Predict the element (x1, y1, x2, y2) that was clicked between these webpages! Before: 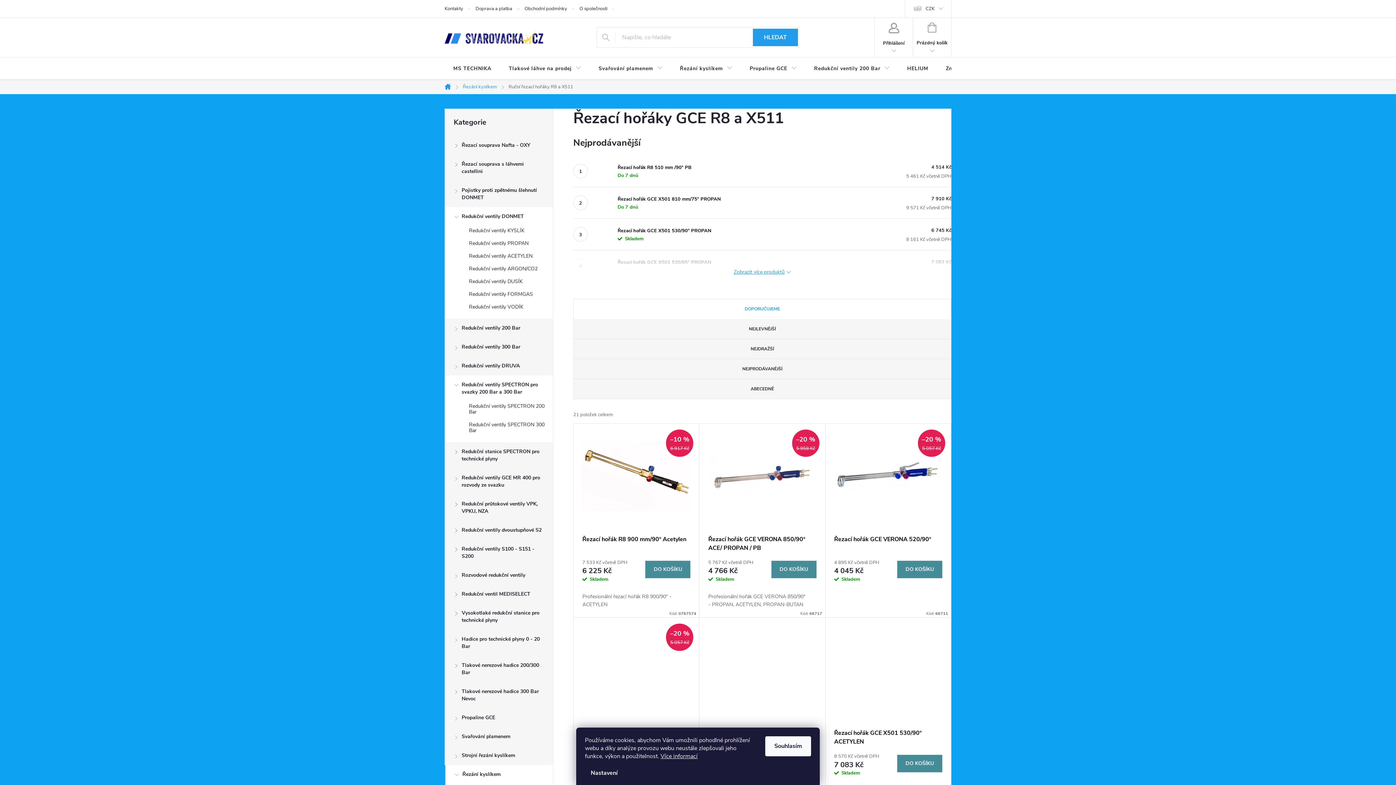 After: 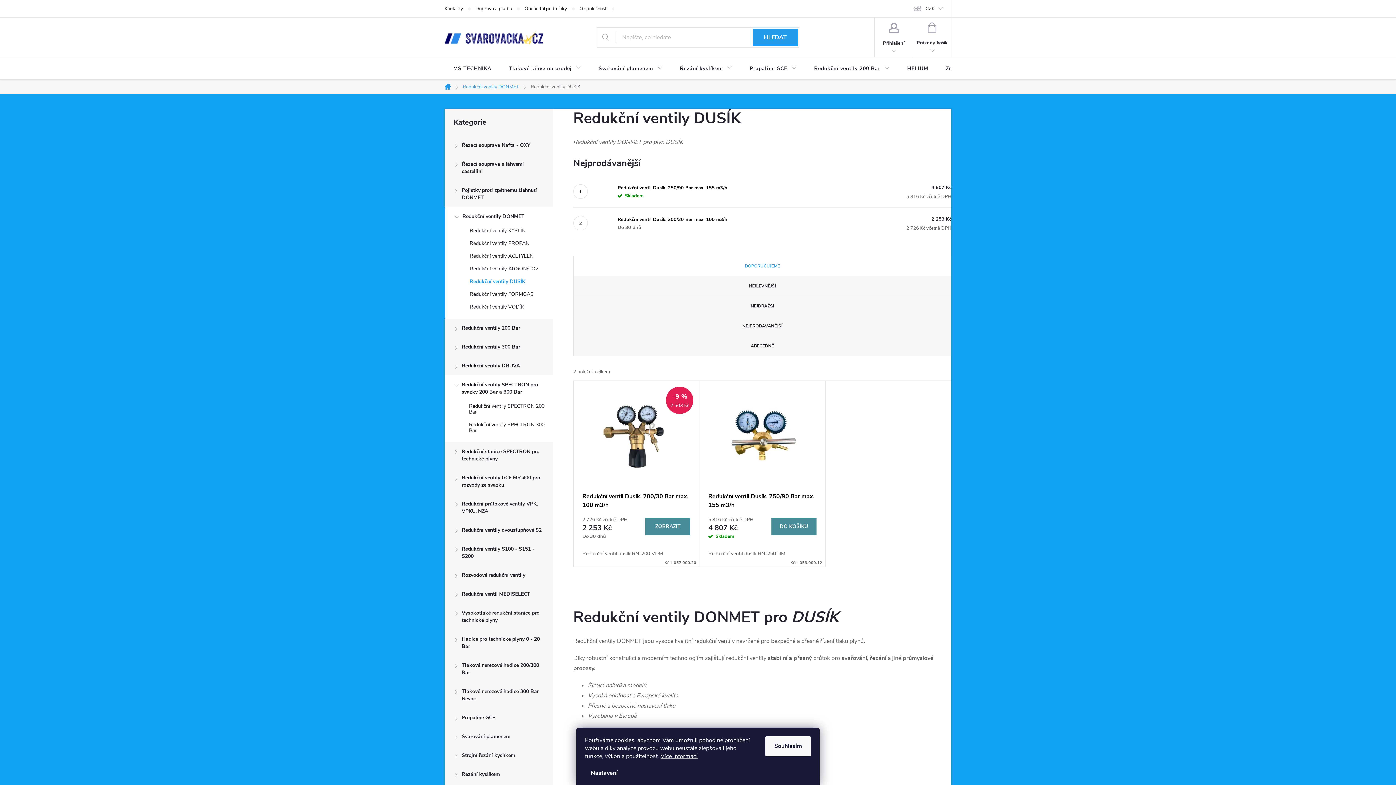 Action: label: Redukční ventily DUSÍK bbox: (445, 277, 553, 289)